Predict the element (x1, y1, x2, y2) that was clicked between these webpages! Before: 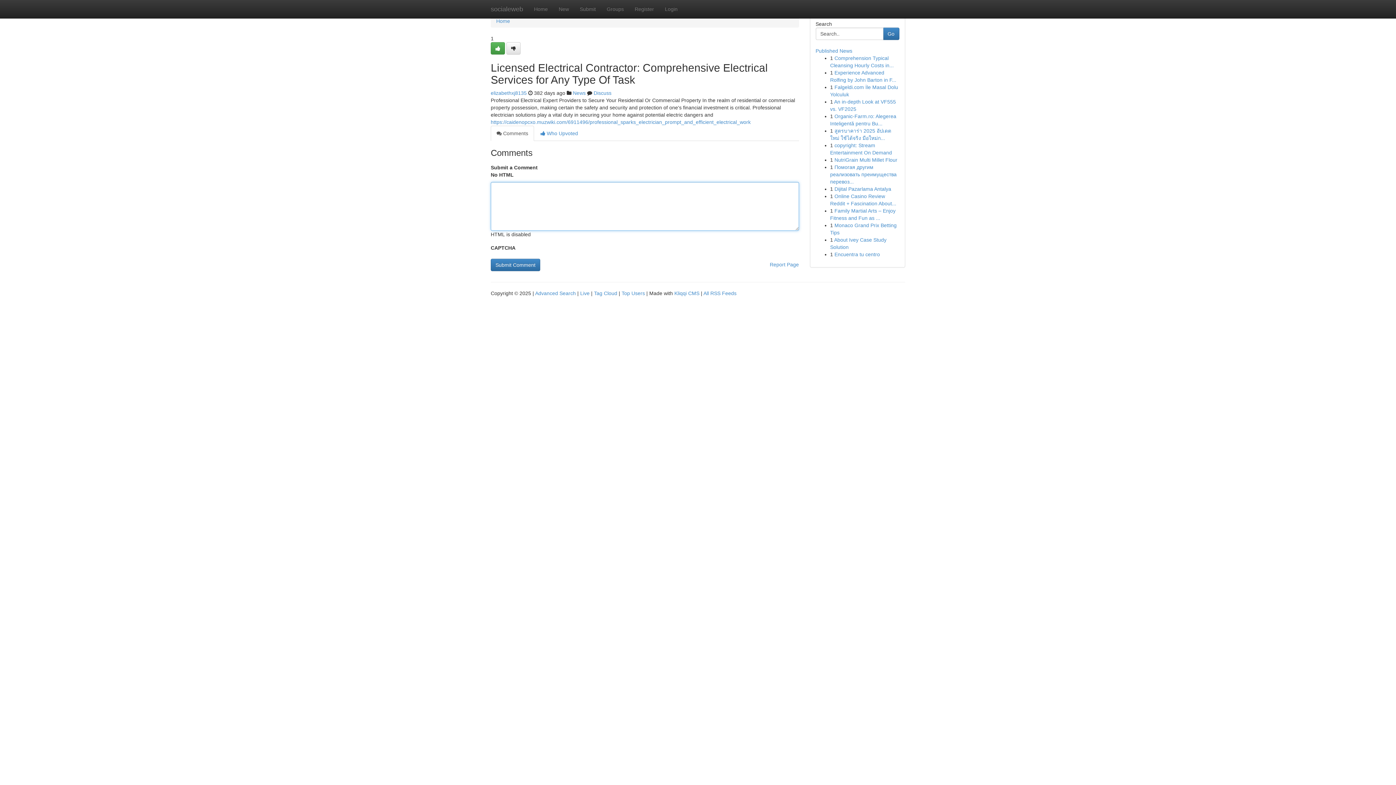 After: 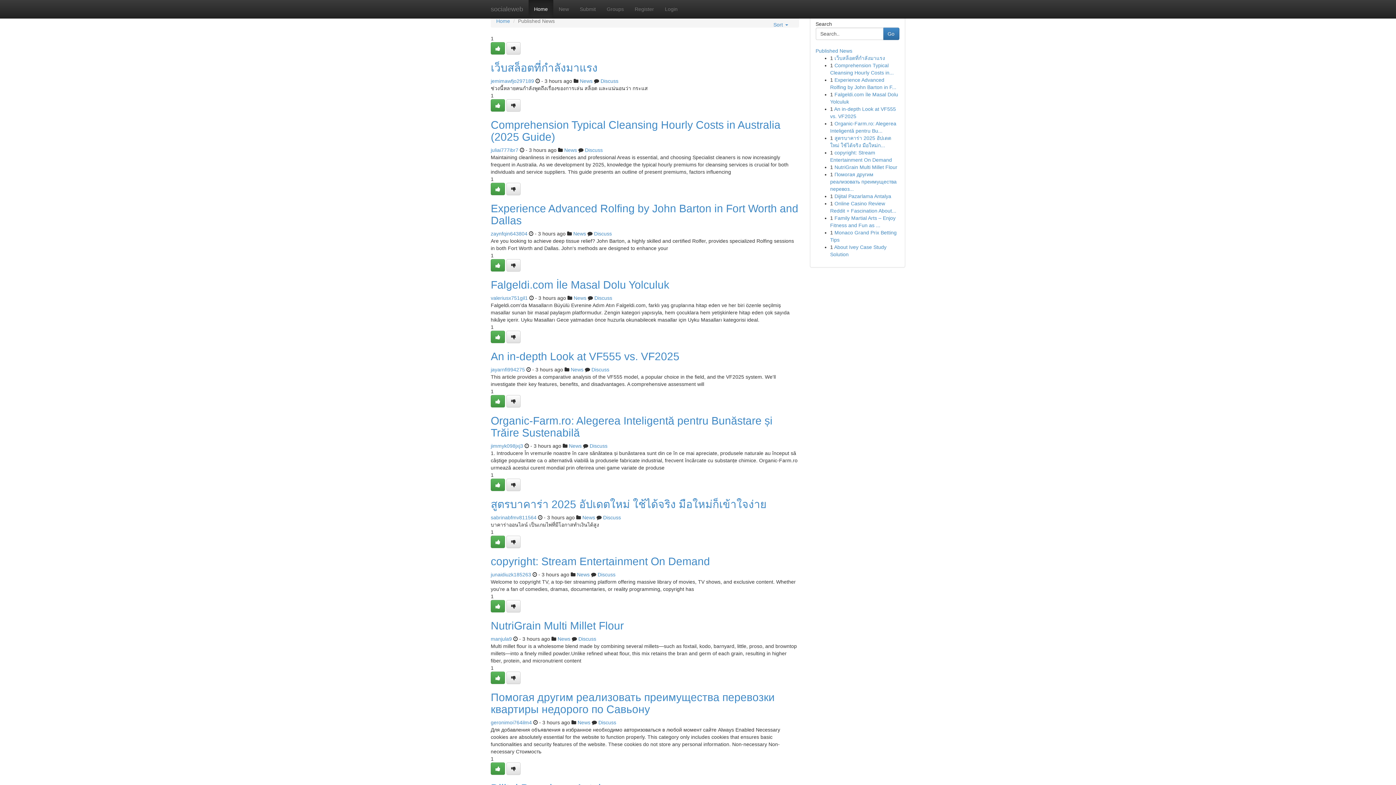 Action: label: Home bbox: (528, 0, 553, 18)